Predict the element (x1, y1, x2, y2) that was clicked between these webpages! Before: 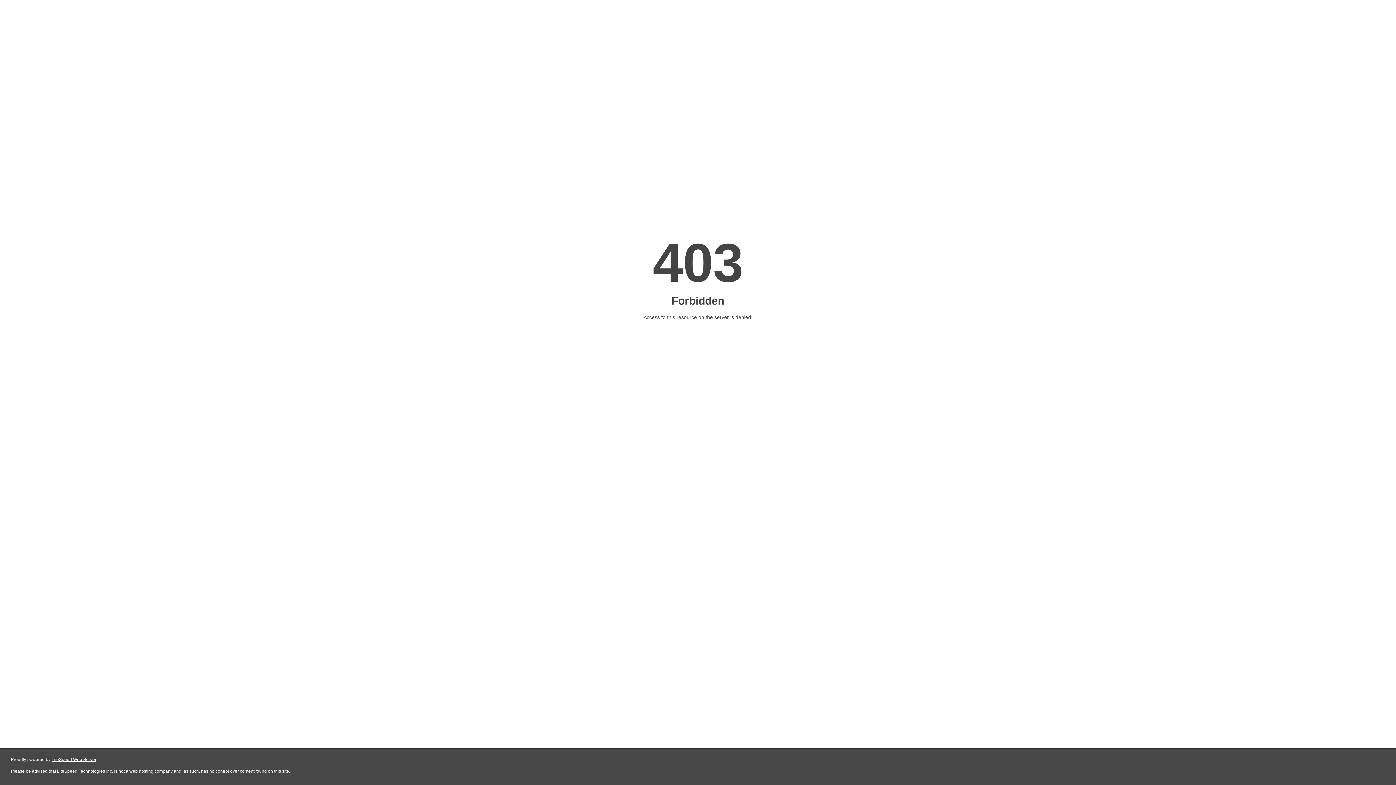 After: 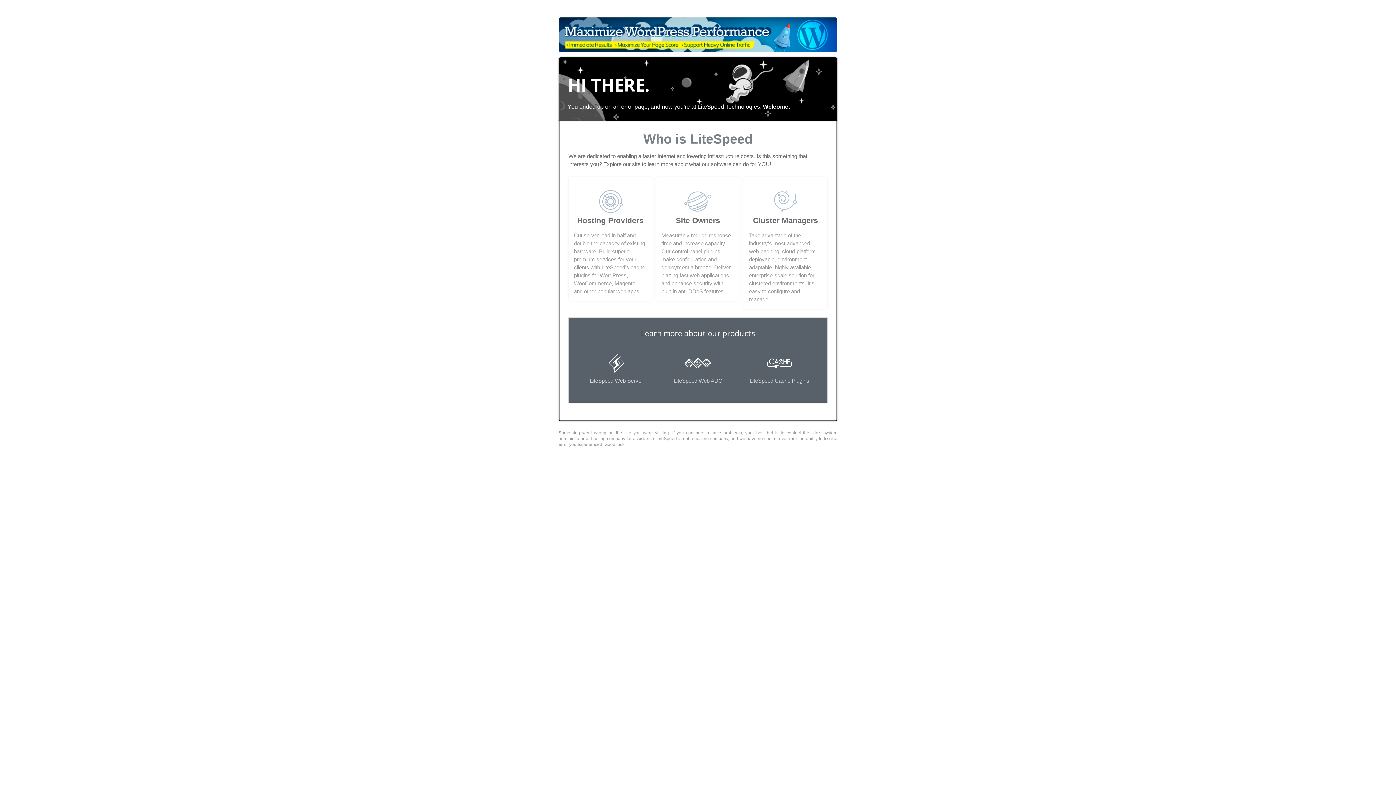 Action: bbox: (51, 757, 96, 762) label: LiteSpeed Web Server